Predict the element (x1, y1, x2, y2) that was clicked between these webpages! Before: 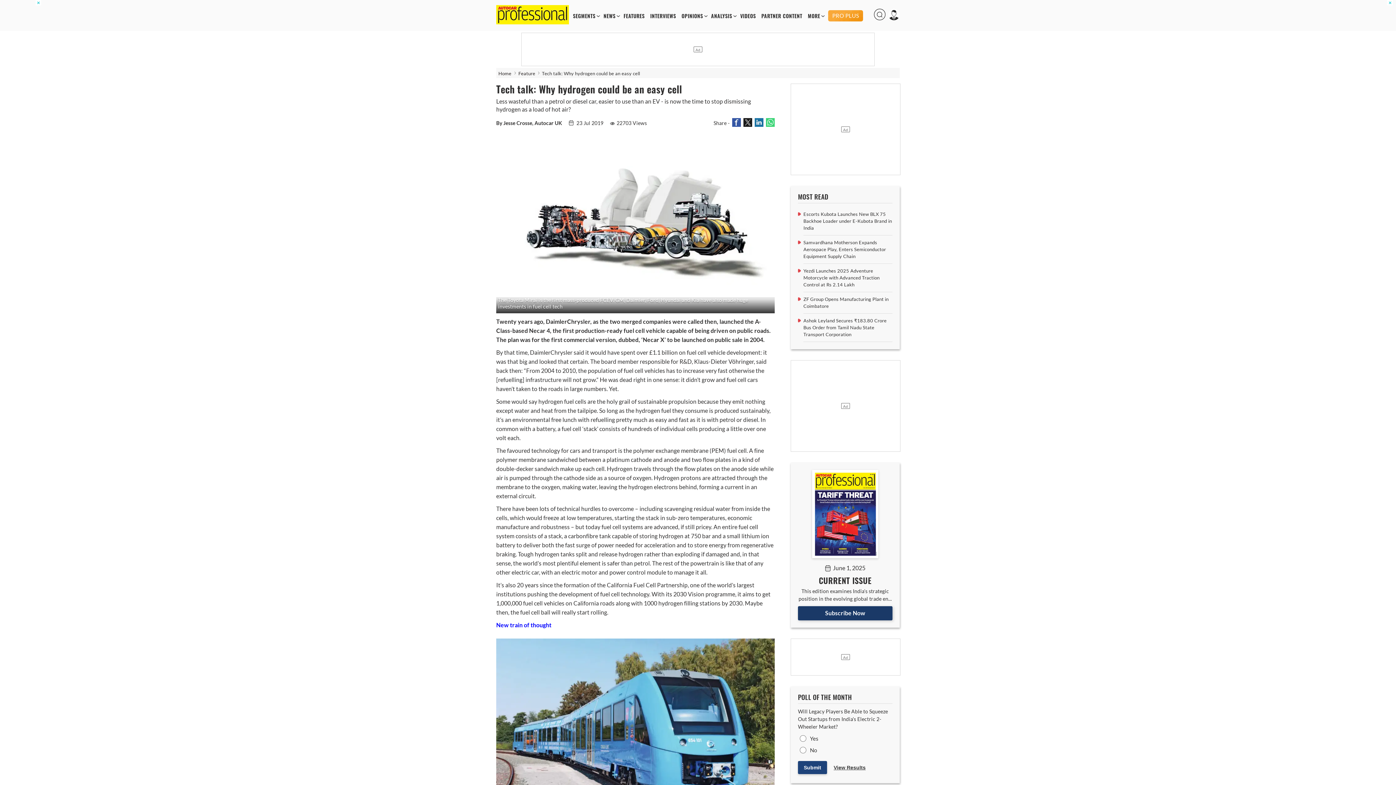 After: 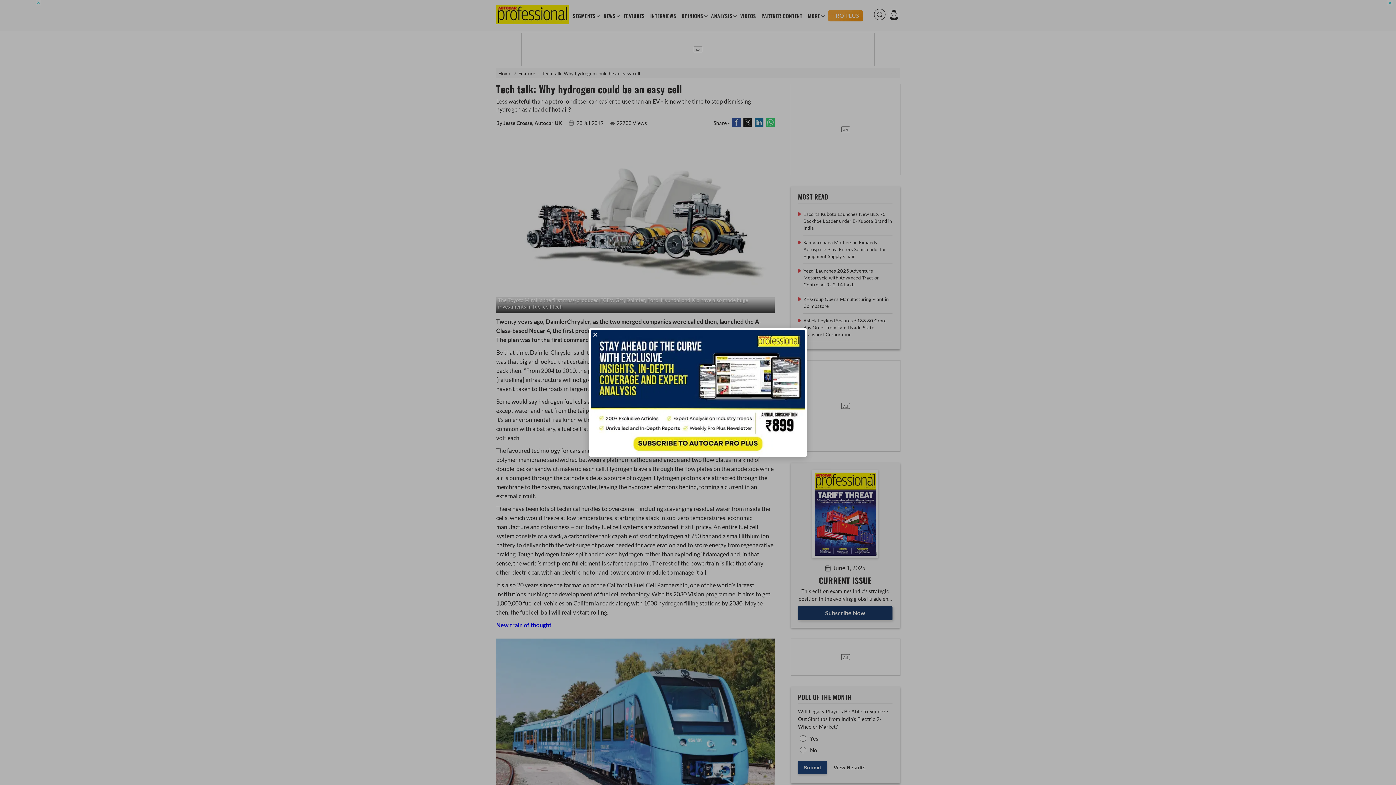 Action: bbox: (729, 119, 741, 128)